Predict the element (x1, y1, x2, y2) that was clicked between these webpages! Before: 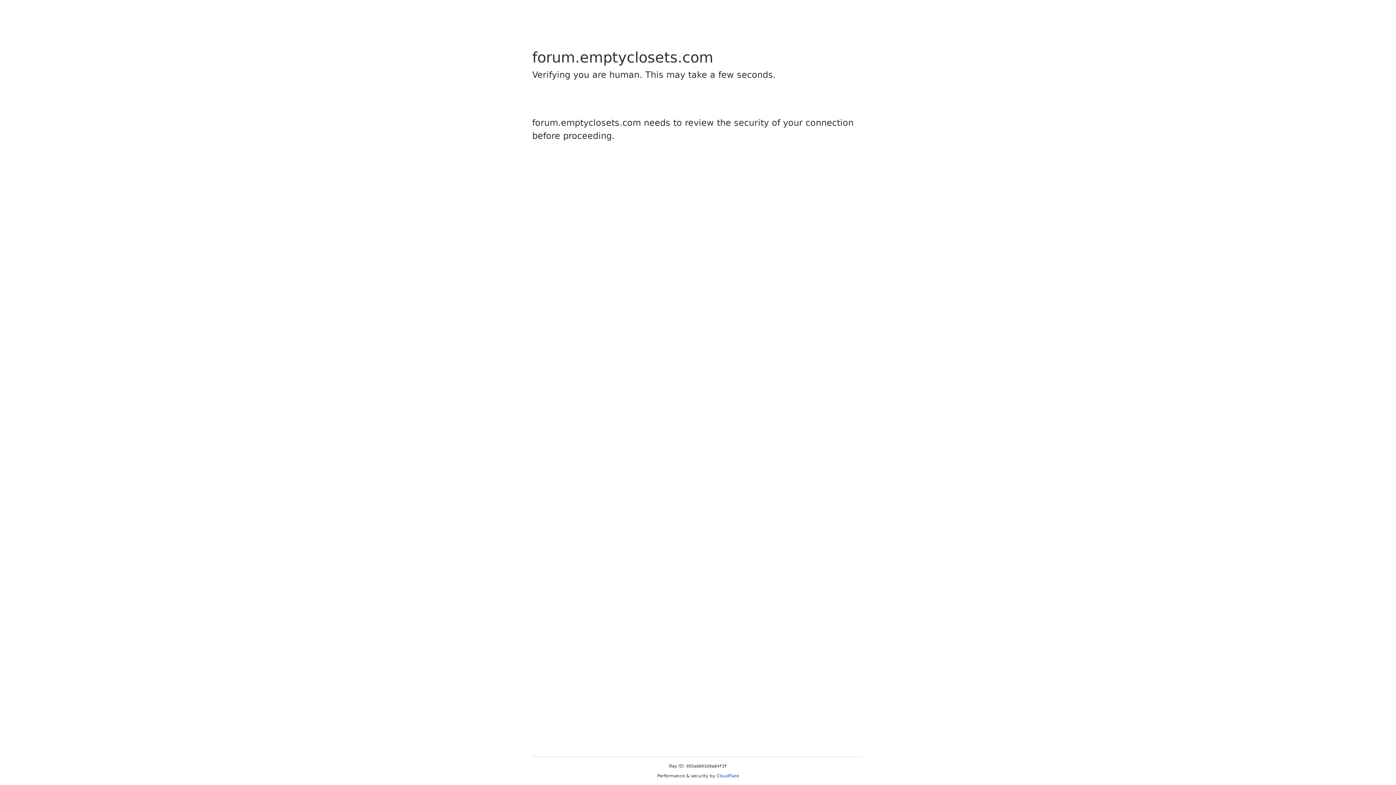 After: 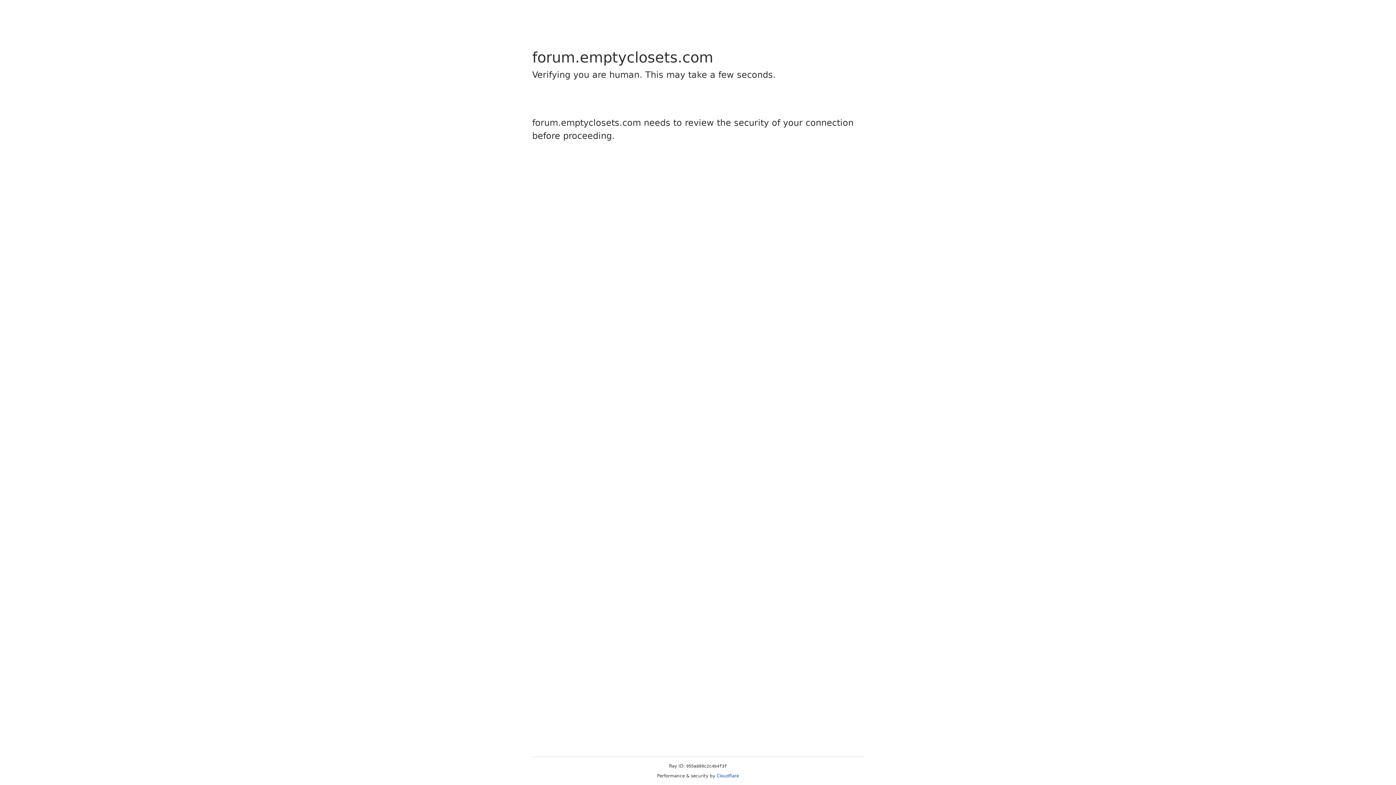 Action: bbox: (716, 773, 739, 778) label: Cloudflare